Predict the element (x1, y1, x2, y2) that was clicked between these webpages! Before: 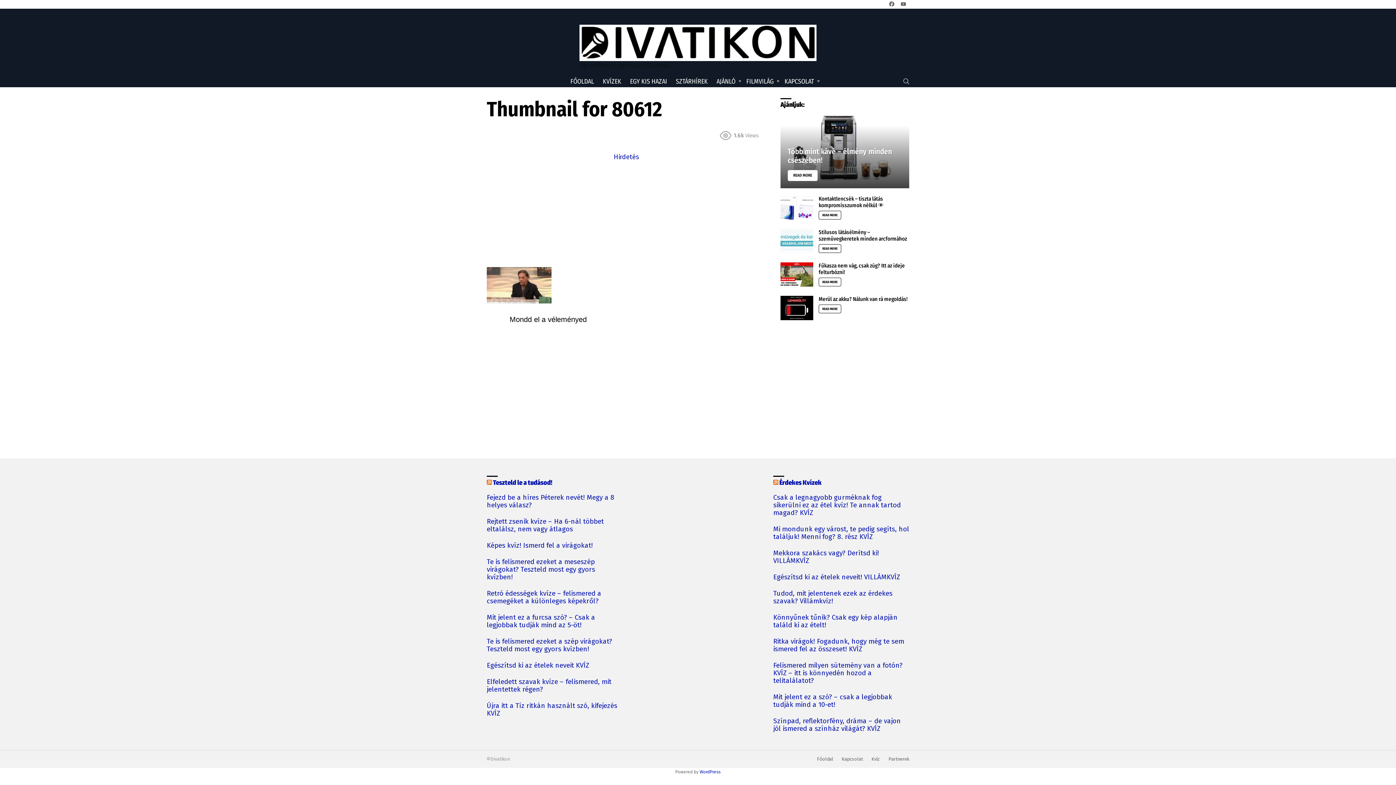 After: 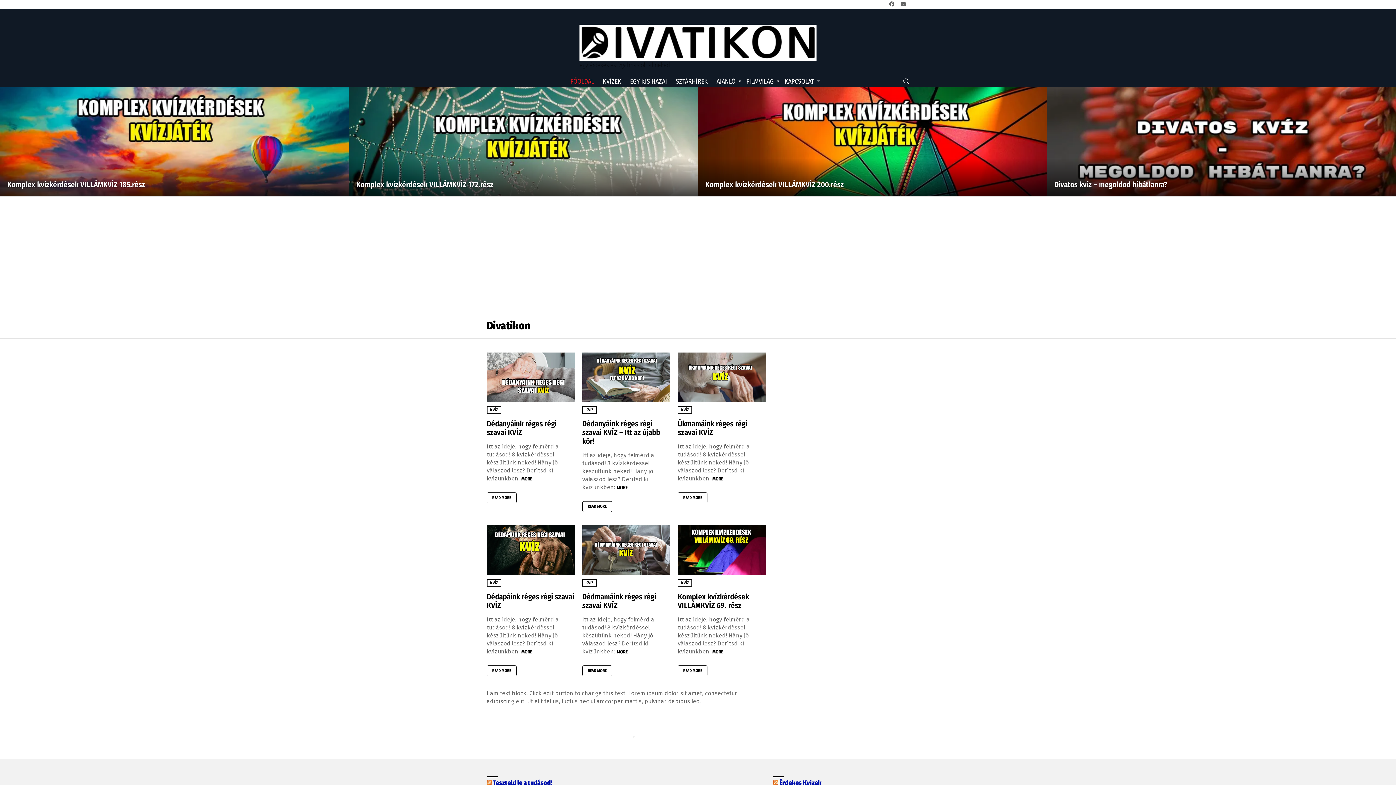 Action: bbox: (566, 75, 597, 86) label: FŐOLDAL